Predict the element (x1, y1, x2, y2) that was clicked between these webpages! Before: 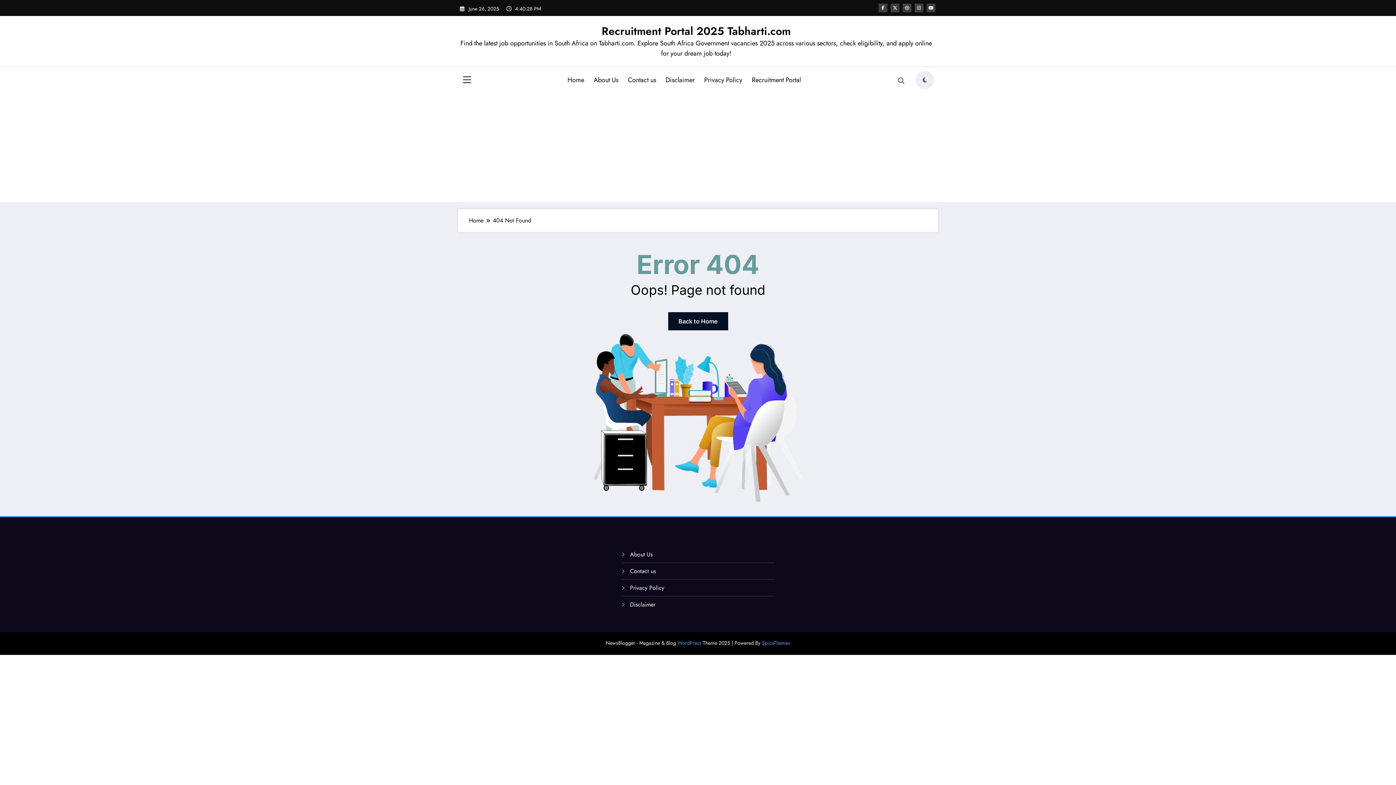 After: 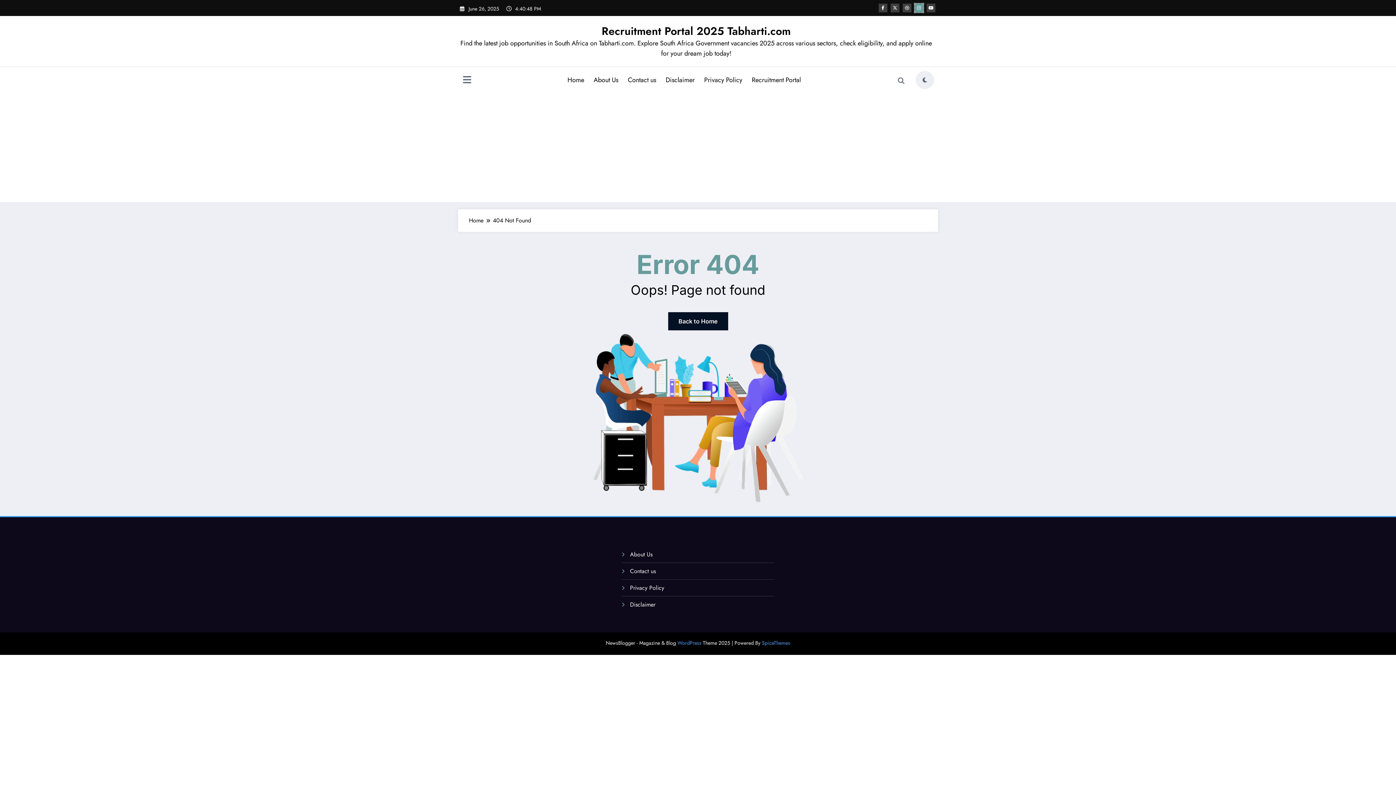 Action: bbox: (914, 3, 923, 12)